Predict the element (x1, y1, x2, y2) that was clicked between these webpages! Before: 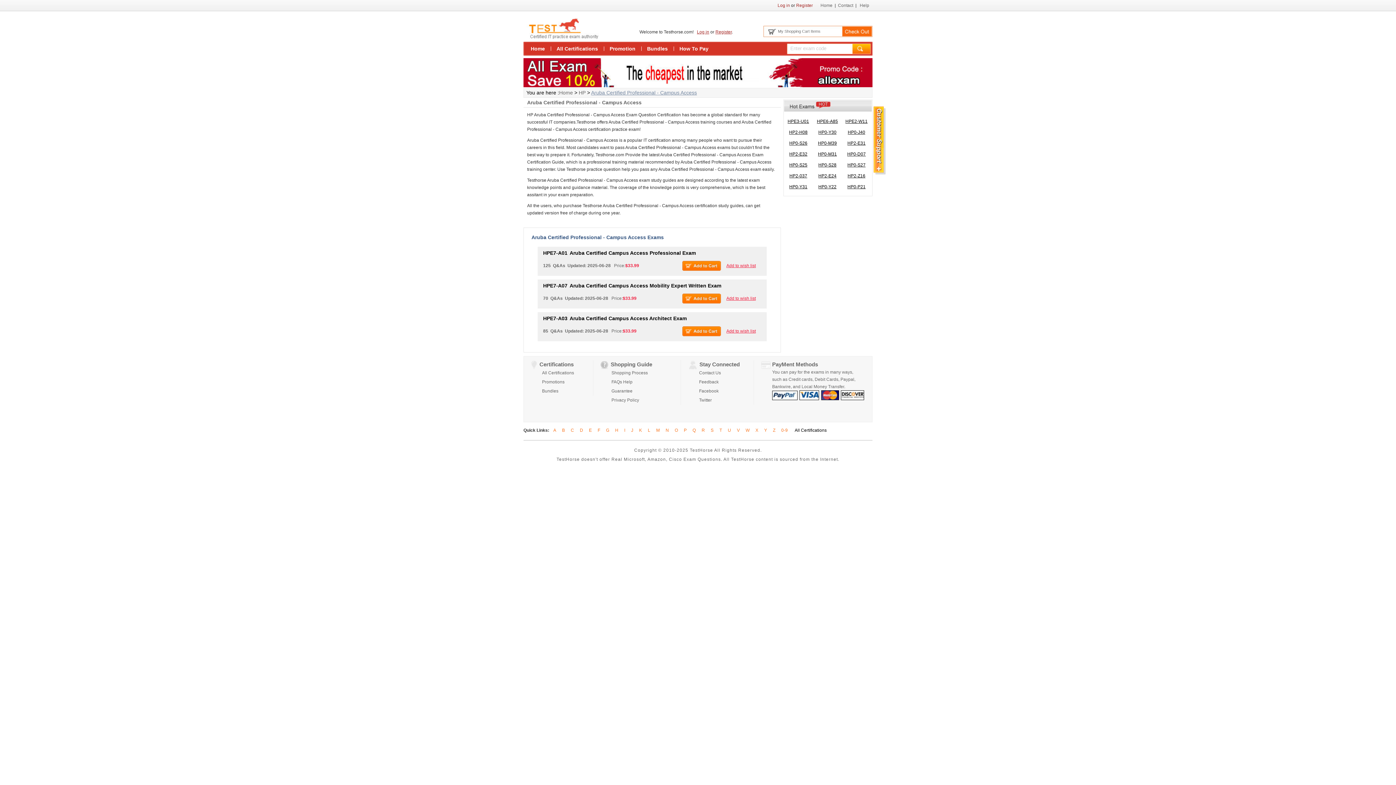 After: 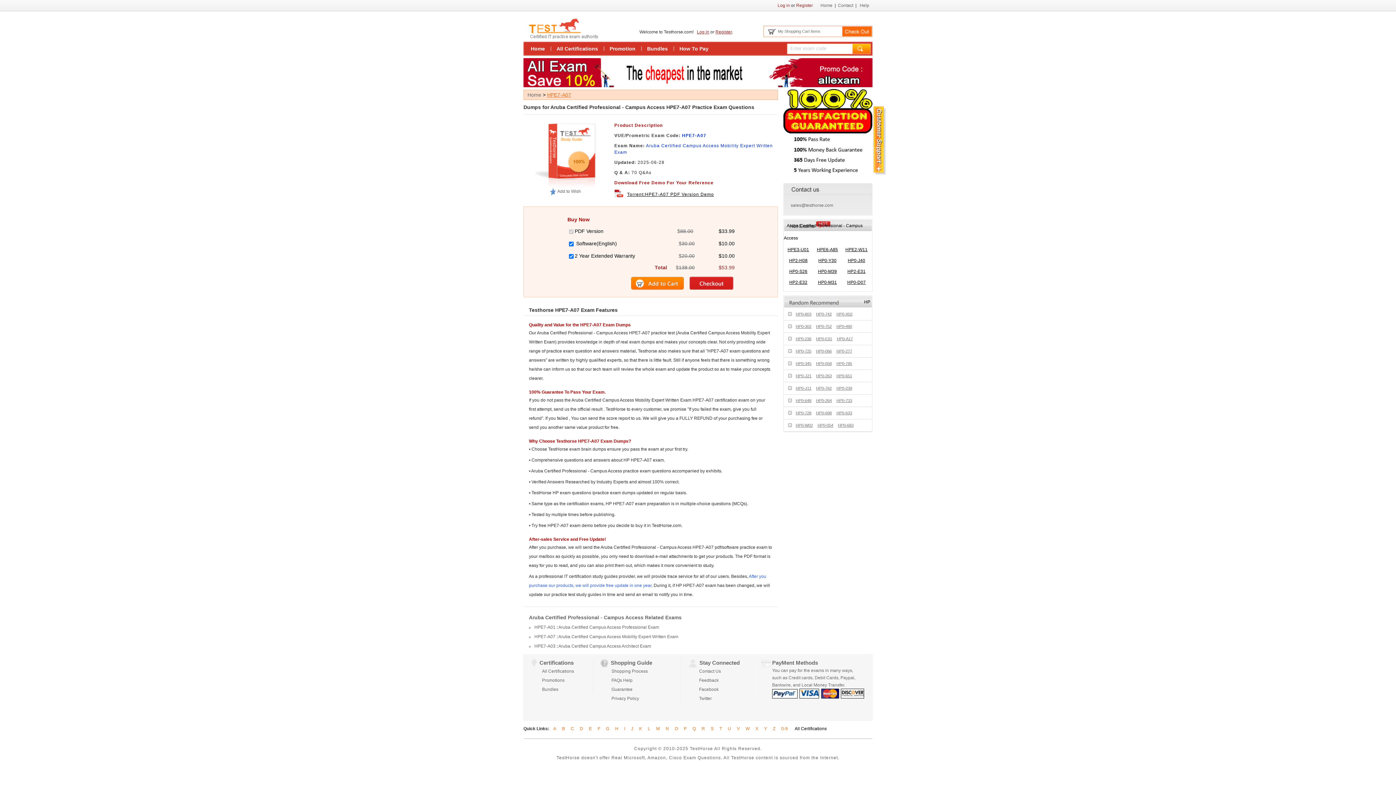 Action: label: HPE7-A07 bbox: (543, 282, 567, 288)